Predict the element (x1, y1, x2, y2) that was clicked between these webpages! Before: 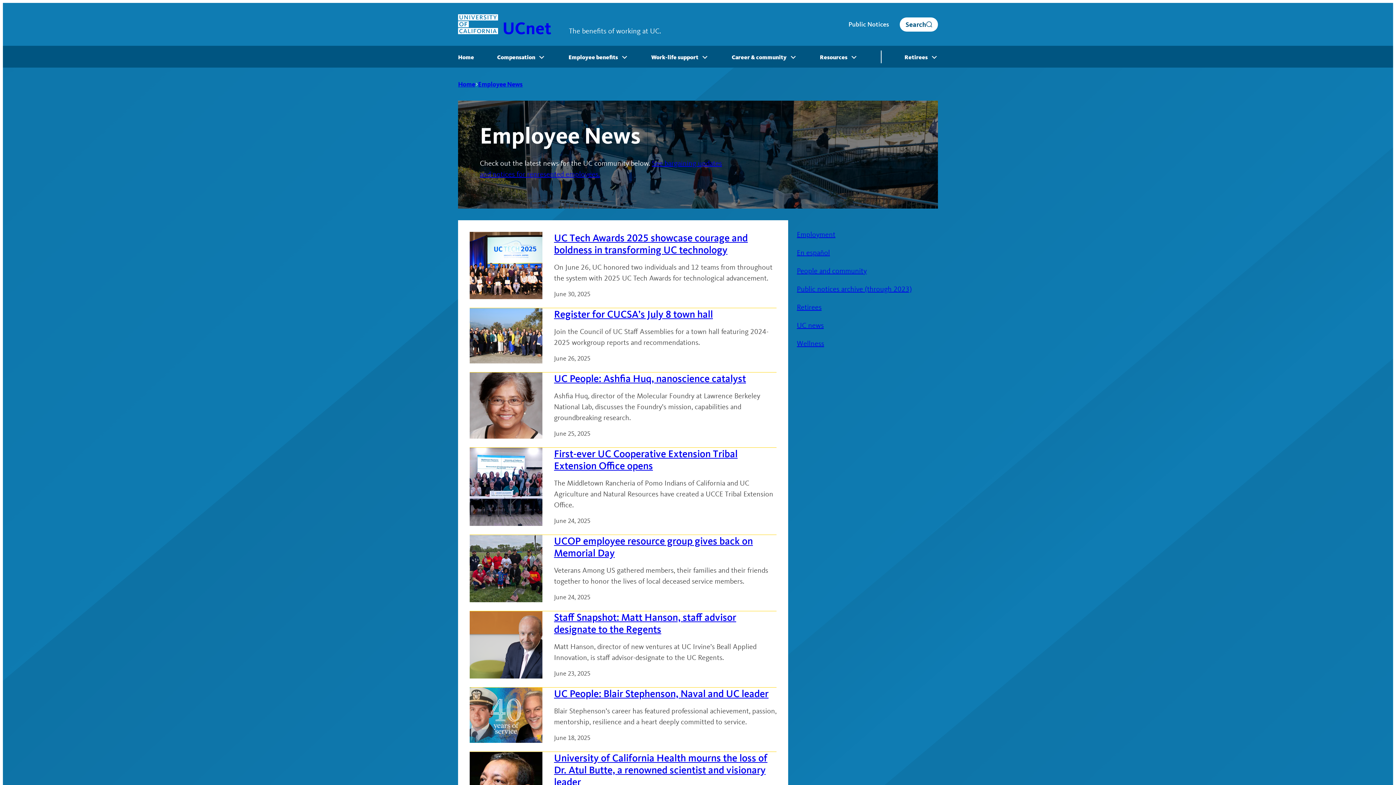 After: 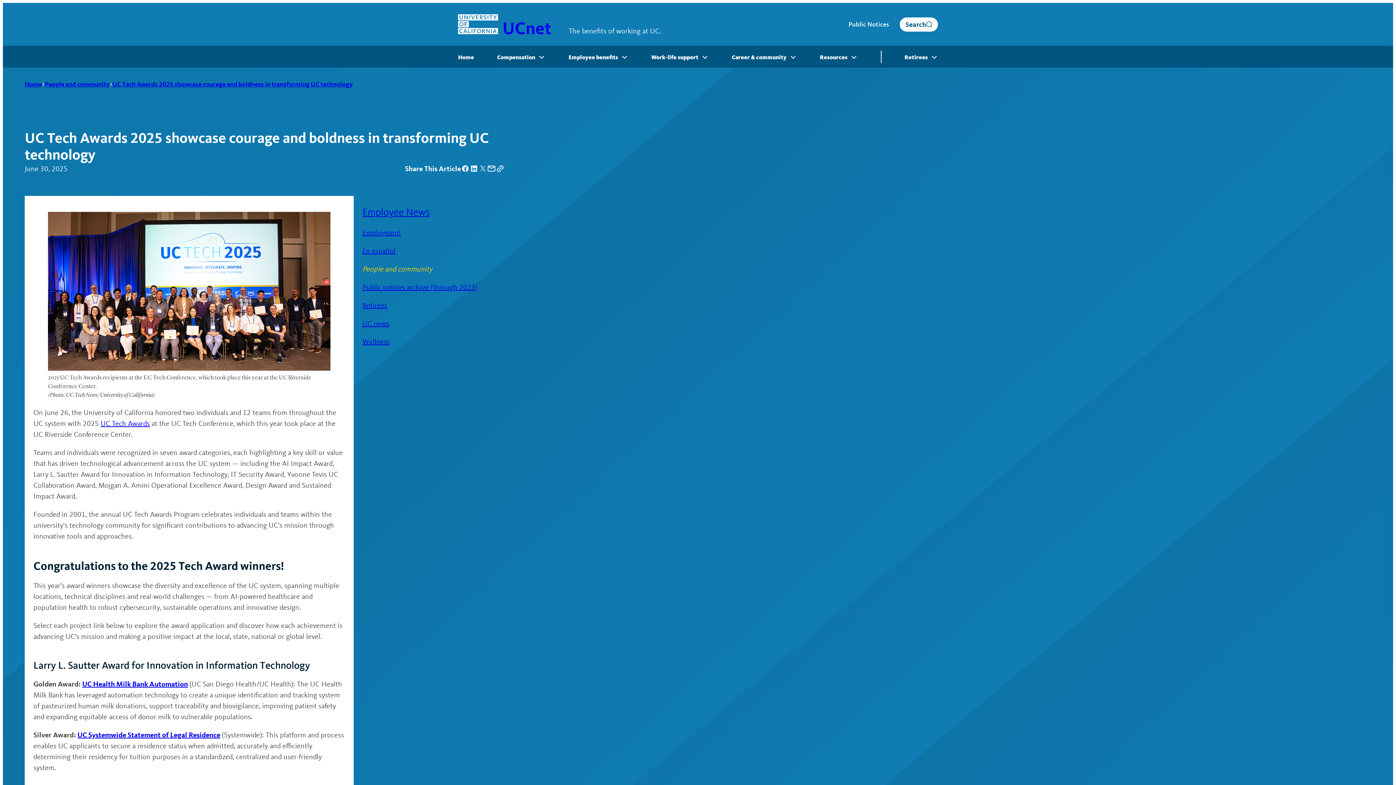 Action: label: UC Tech Awards 2025 showcase courage and boldness in transforming UC technology bbox: (554, 232, 748, 256)